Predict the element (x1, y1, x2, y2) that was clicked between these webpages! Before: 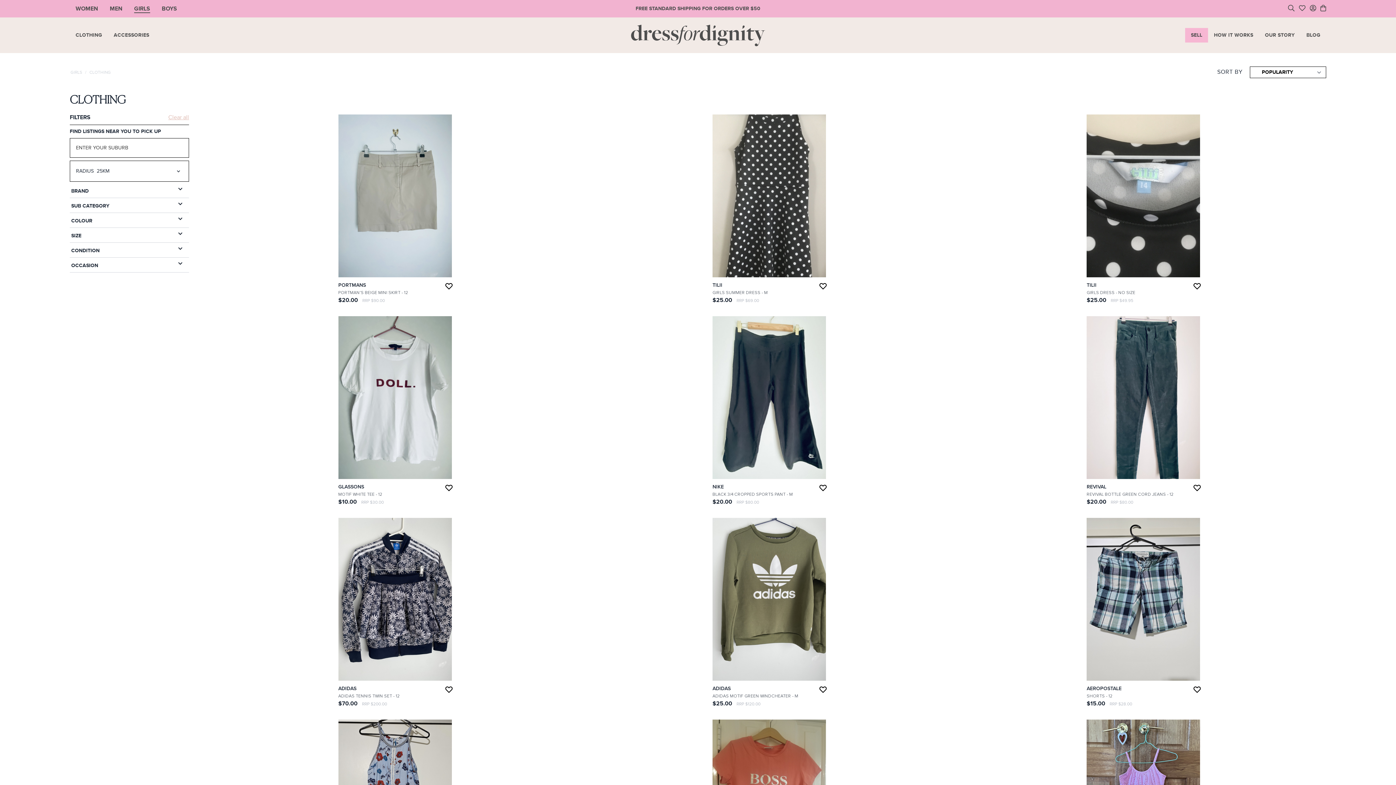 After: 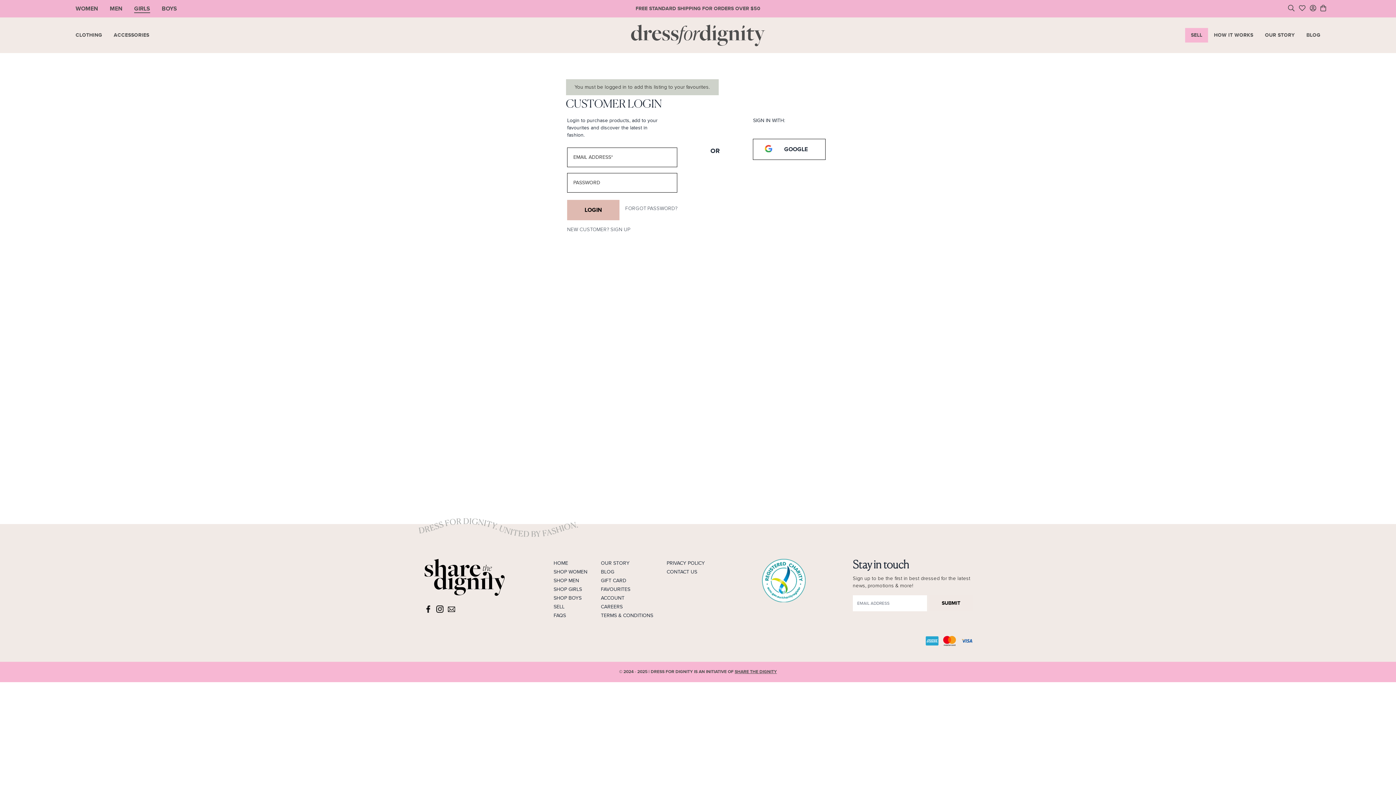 Action: bbox: (817, 280, 826, 289)